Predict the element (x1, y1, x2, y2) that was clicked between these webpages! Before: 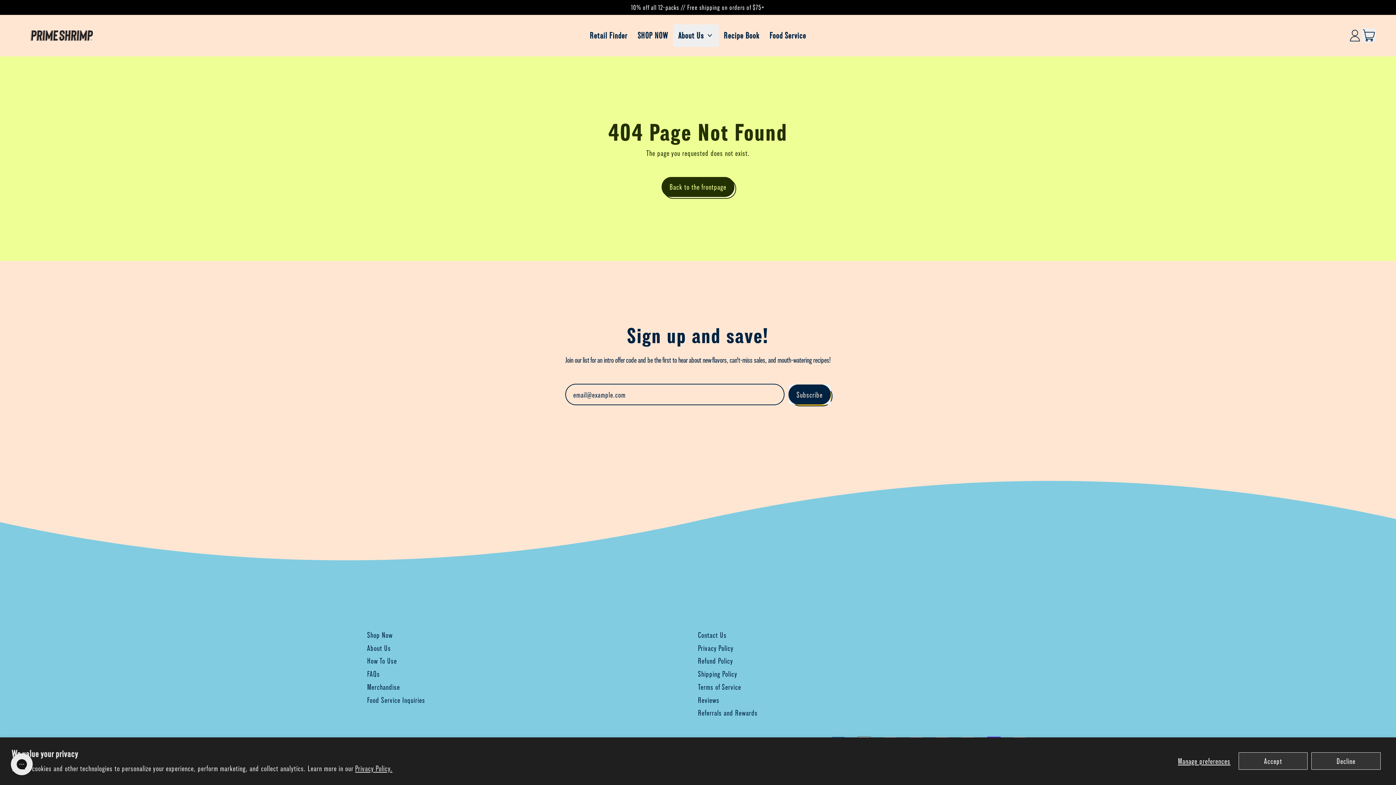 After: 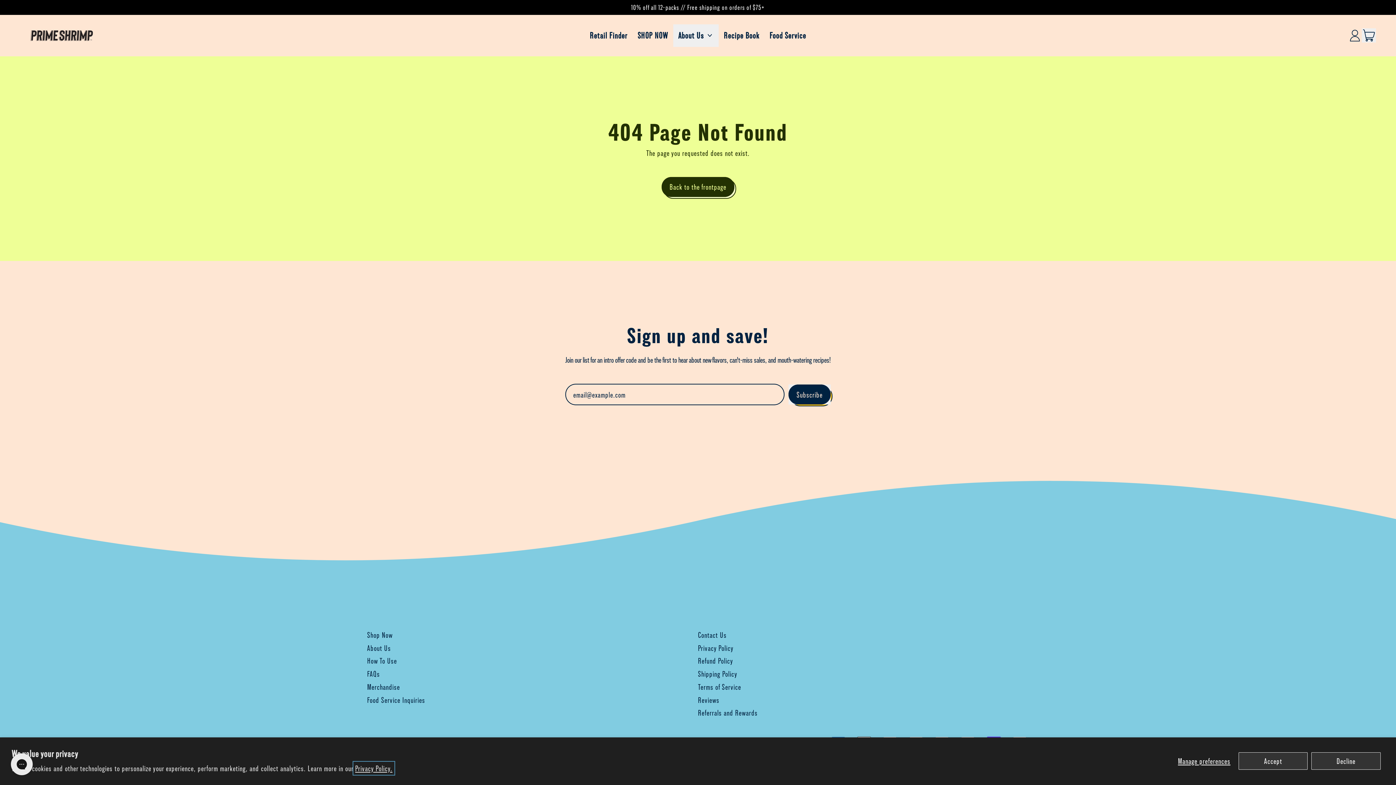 Action: bbox: (355, 764, 392, 773) label: Privacy Policy.